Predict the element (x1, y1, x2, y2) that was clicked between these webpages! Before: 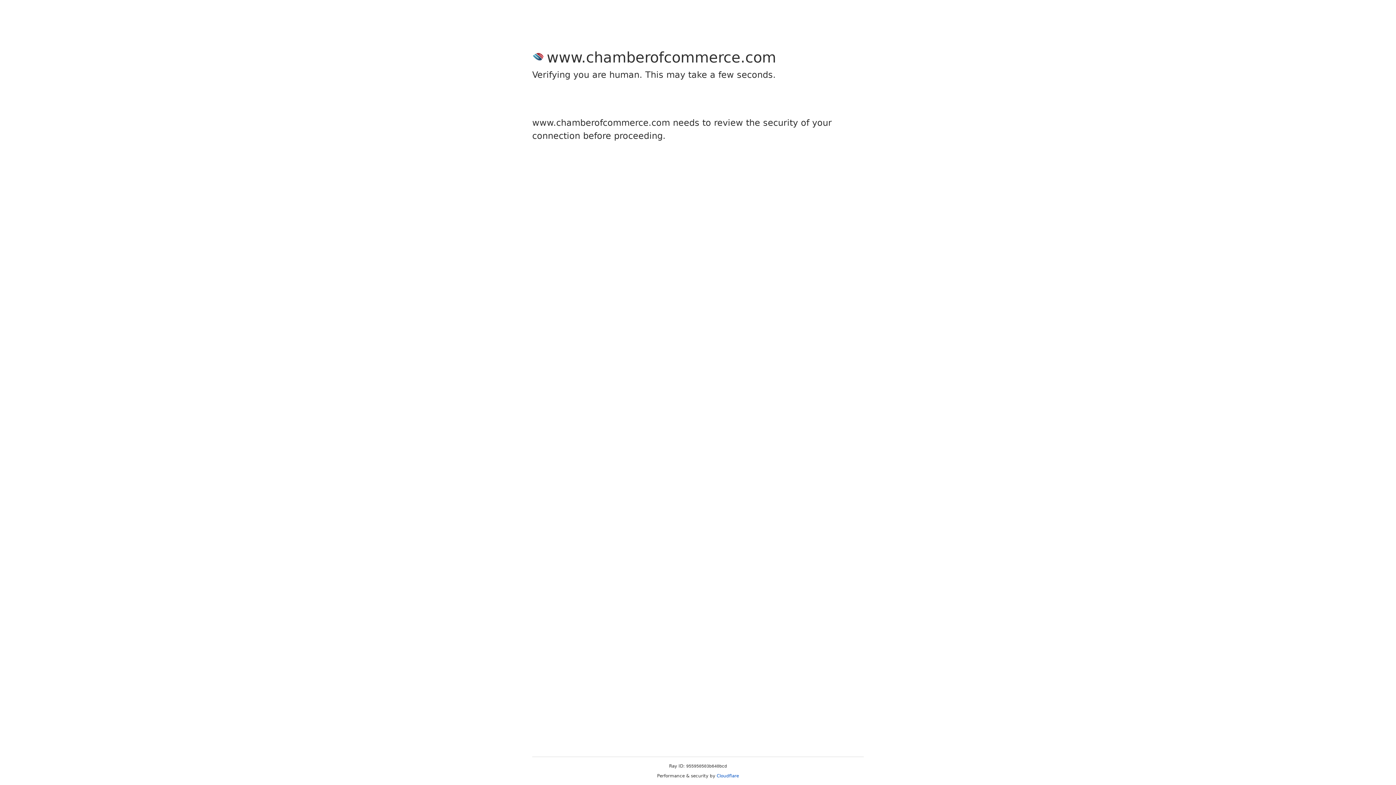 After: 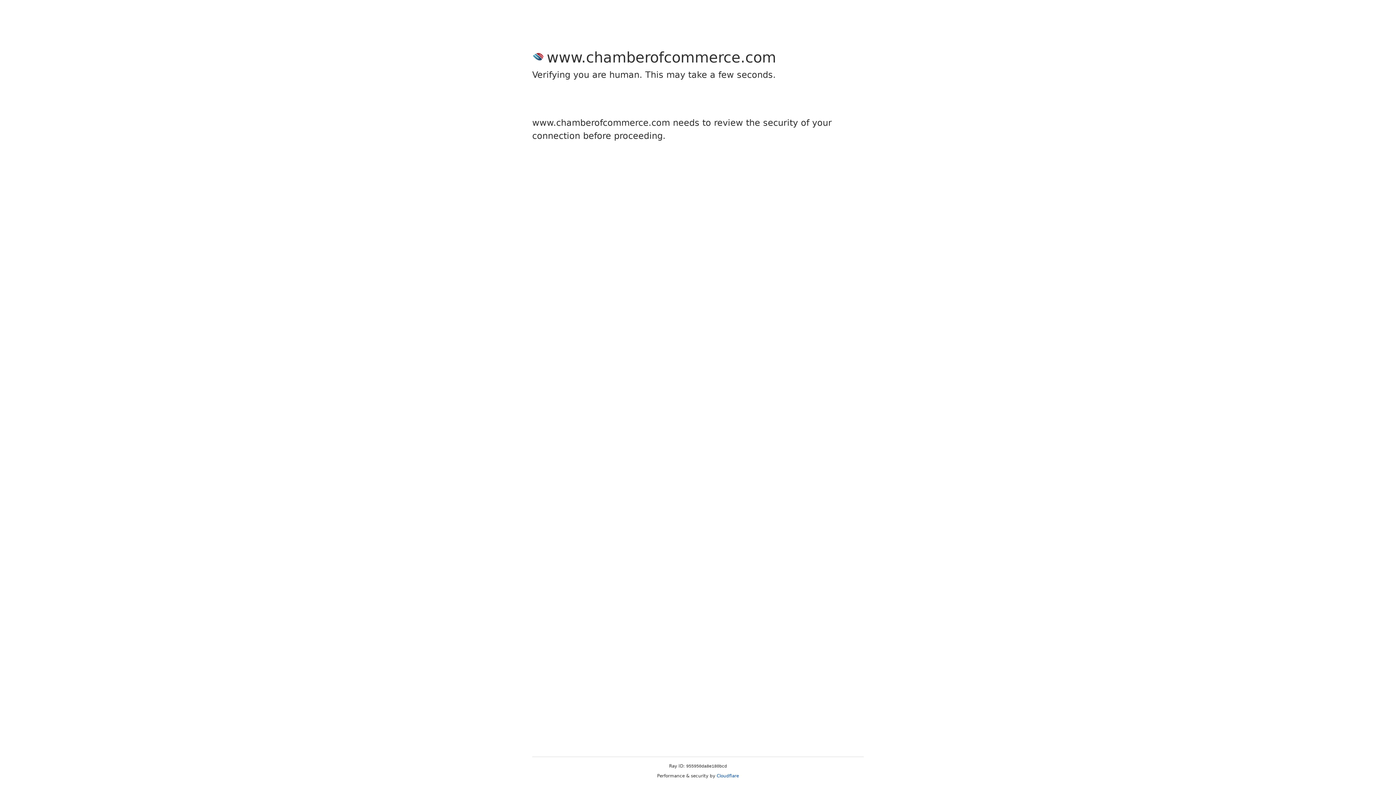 Action: bbox: (716, 773, 739, 778) label: Cloudflare